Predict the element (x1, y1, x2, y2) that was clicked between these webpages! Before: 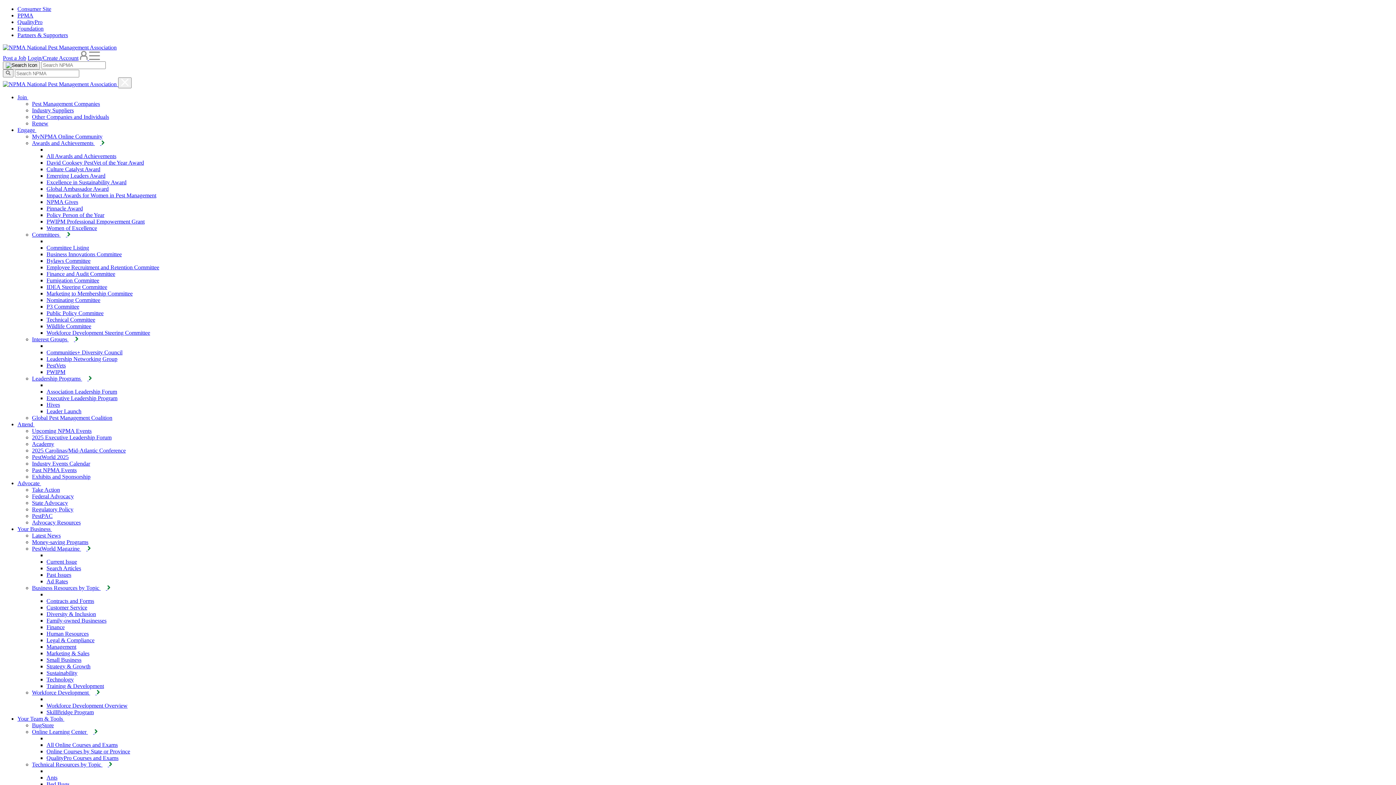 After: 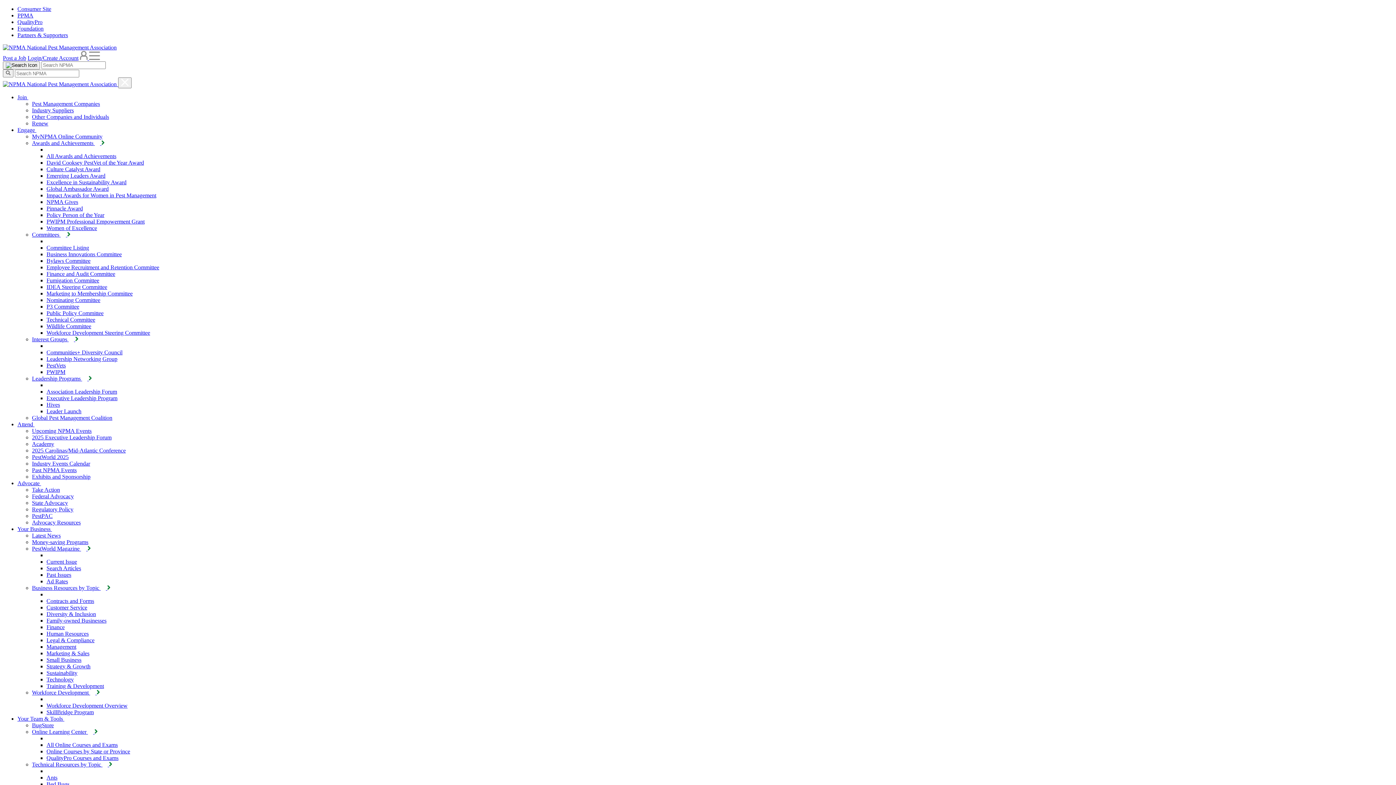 Action: bbox: (46, 369, 65, 375) label: PWIPM